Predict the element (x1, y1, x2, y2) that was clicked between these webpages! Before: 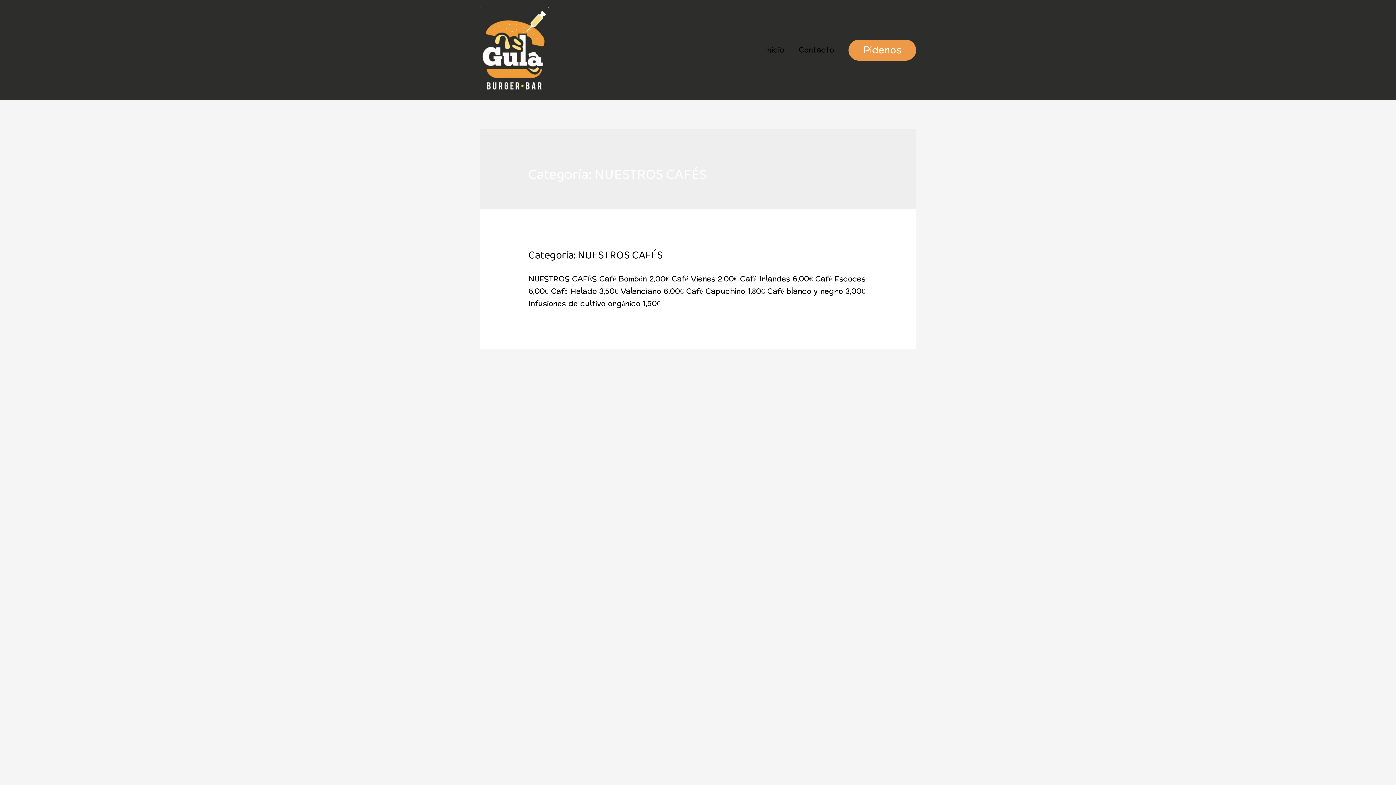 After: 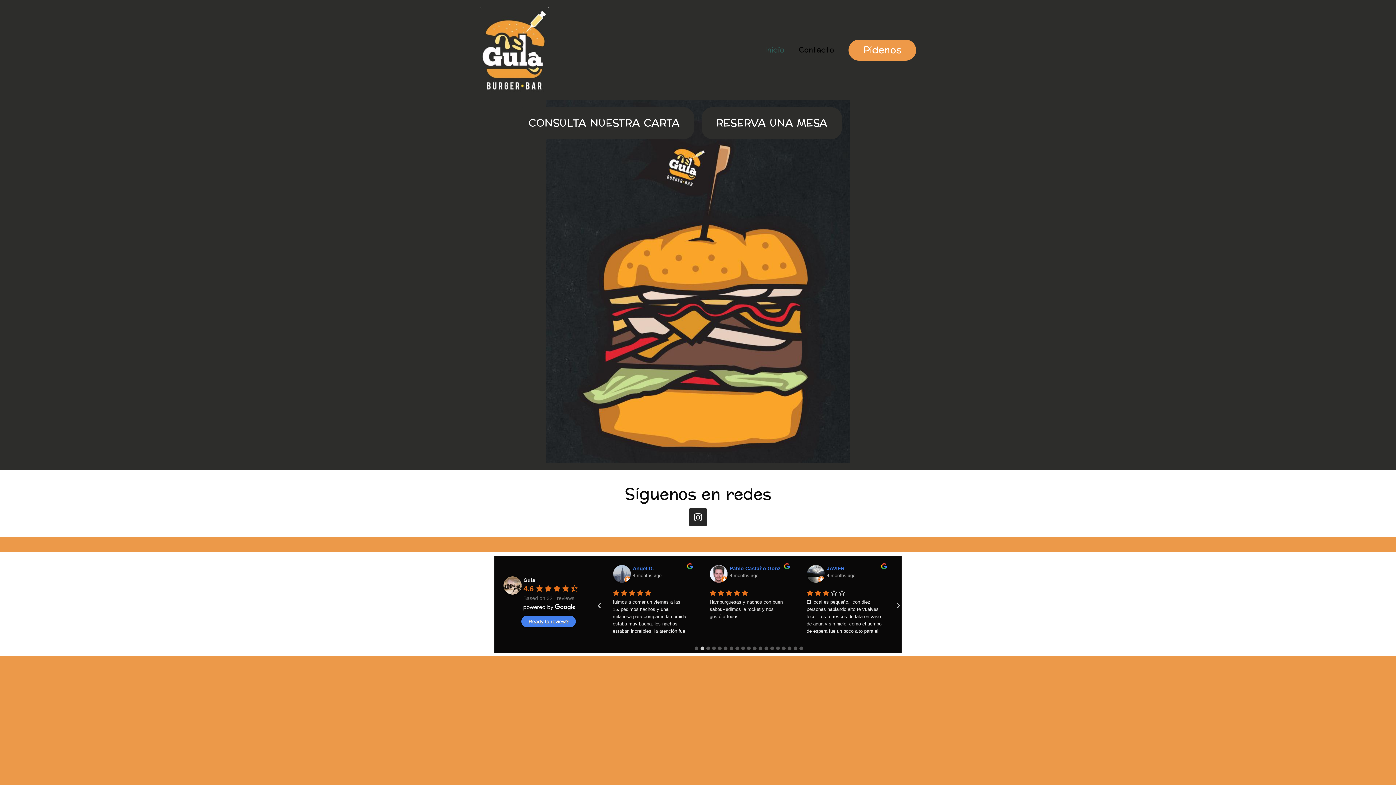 Action: bbox: (480, 43, 548, 56)